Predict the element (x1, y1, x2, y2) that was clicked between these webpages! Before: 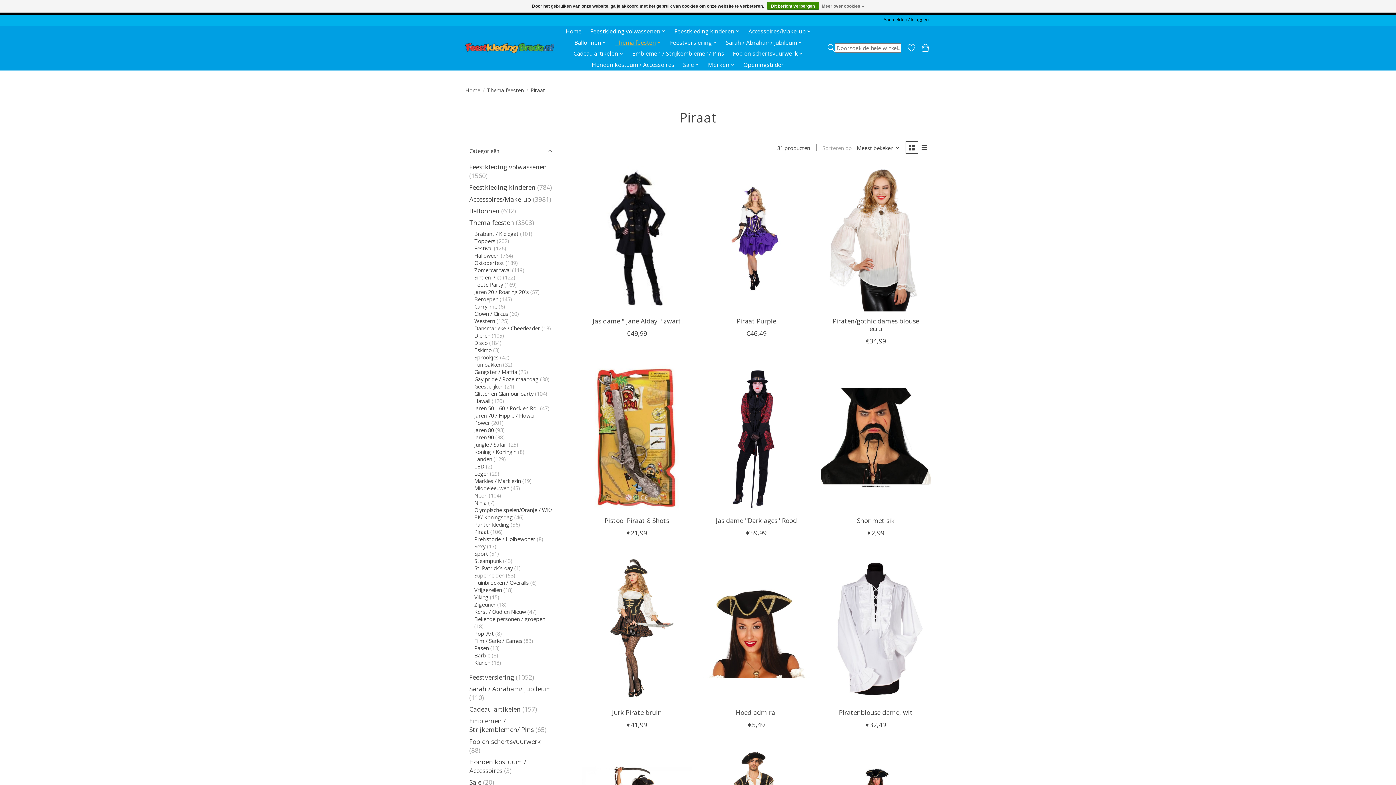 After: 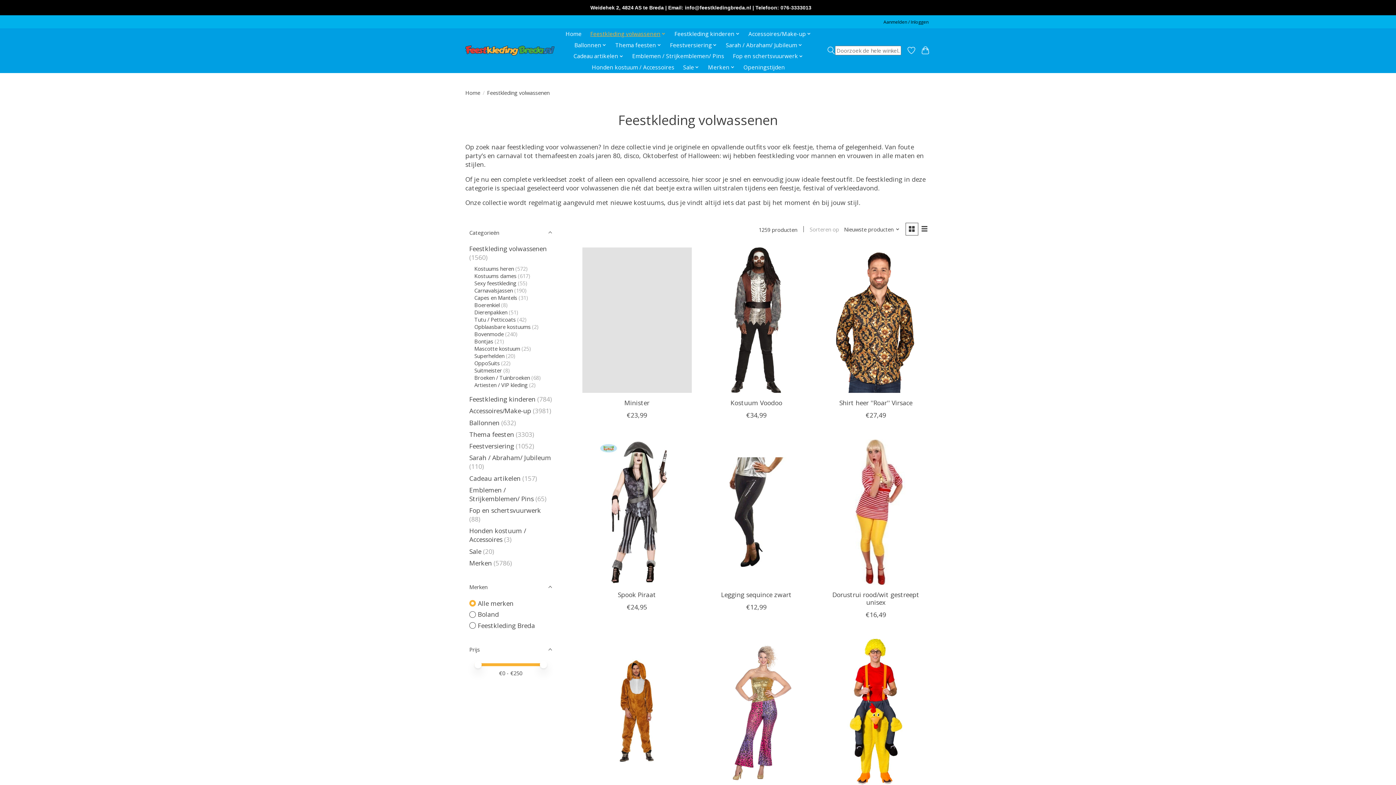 Action: bbox: (587, 25, 668, 36) label: Feestkleding volwassenen